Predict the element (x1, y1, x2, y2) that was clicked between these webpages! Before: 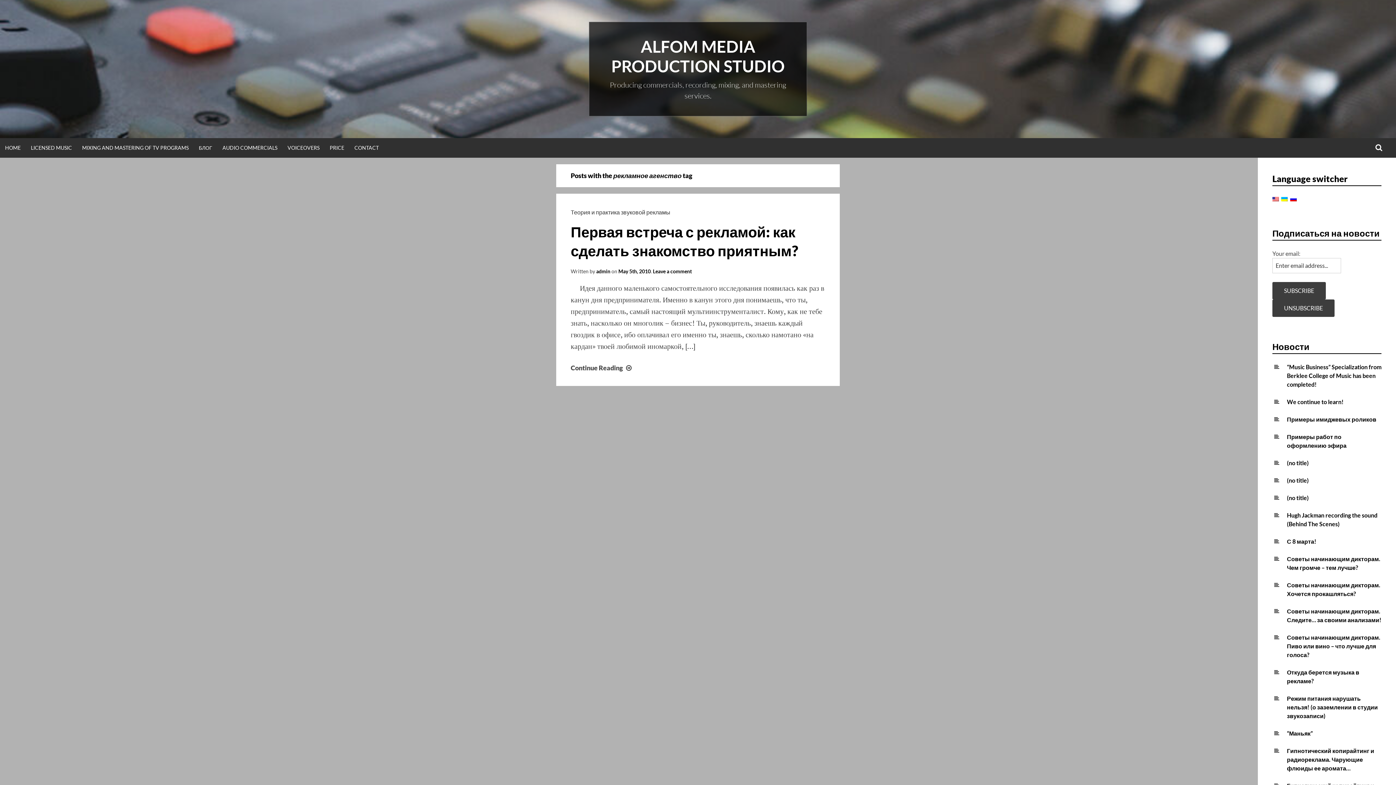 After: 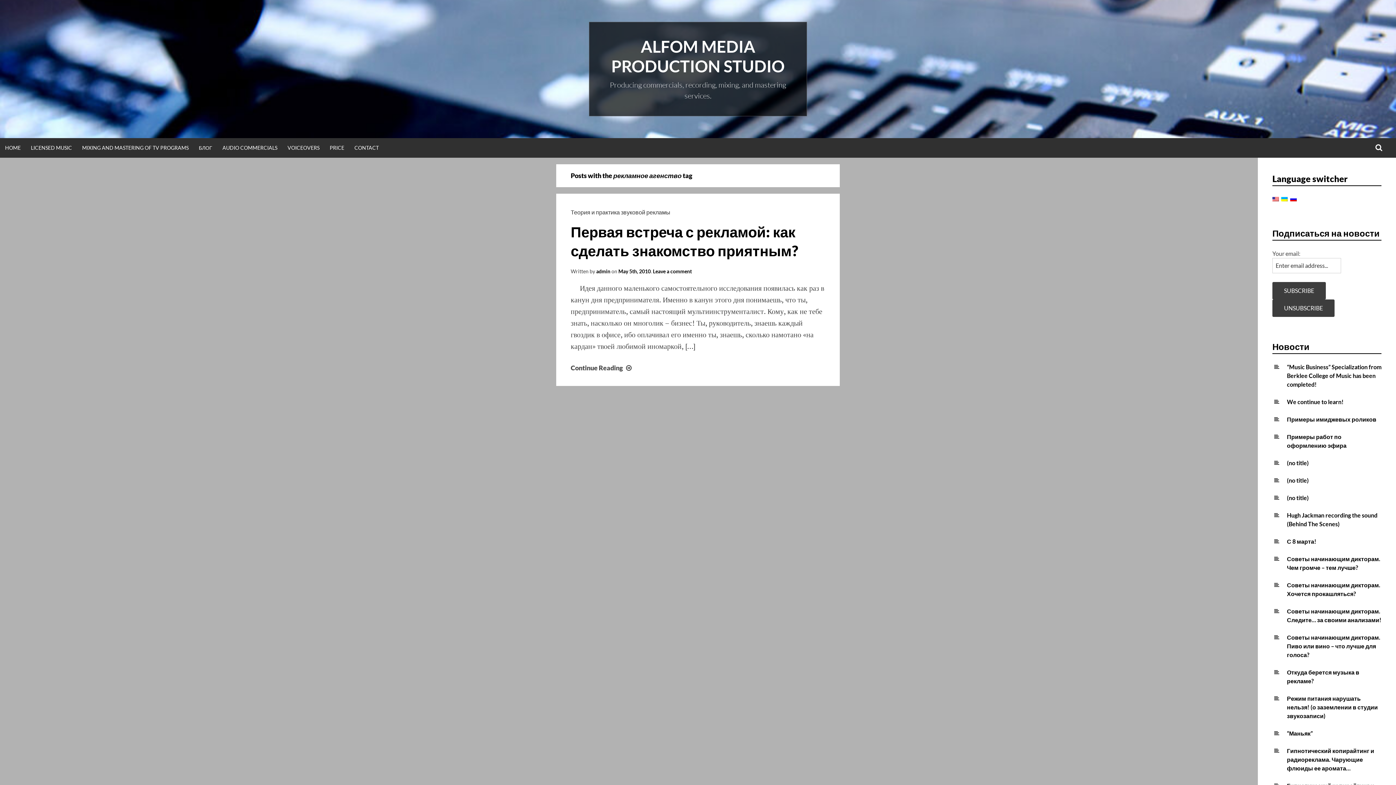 Action: bbox: (1272, 195, 1279, 202)